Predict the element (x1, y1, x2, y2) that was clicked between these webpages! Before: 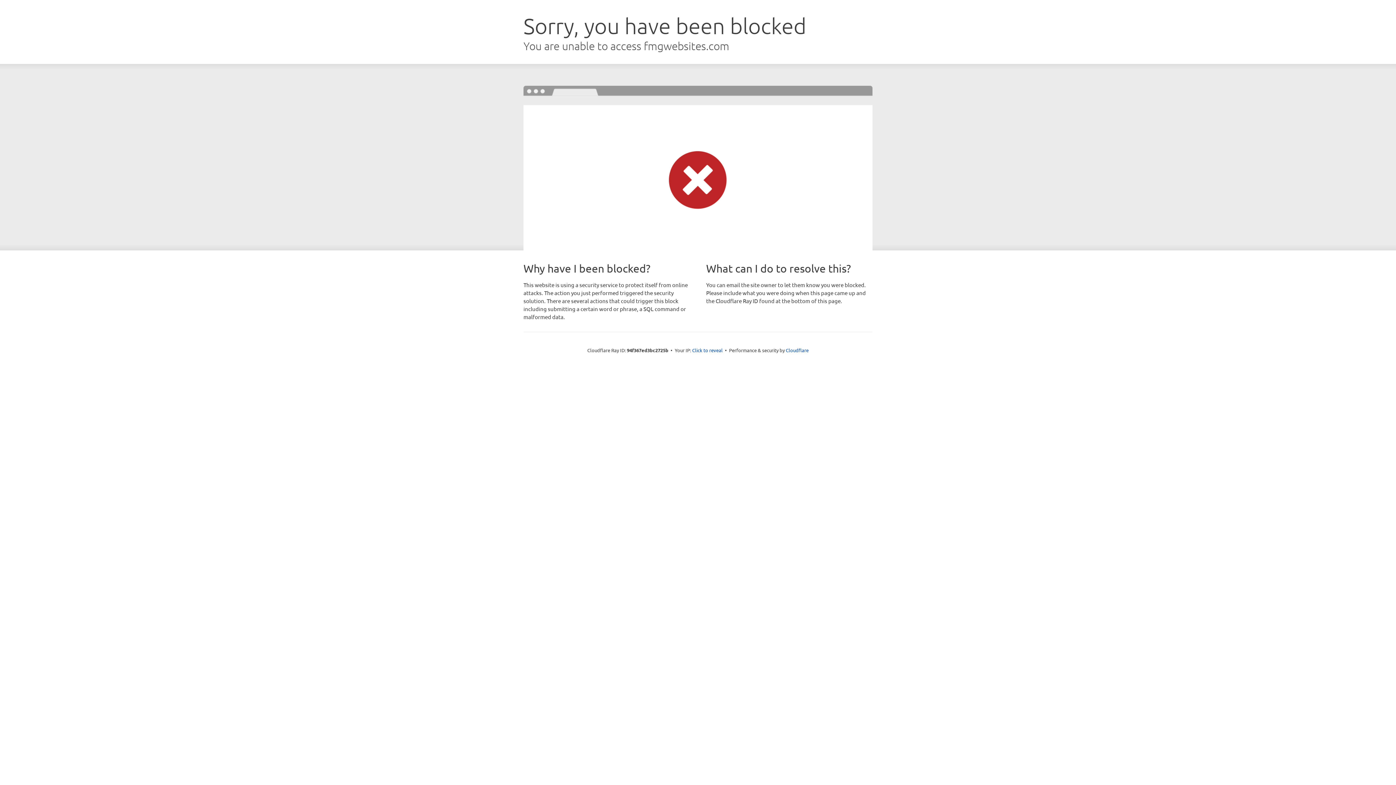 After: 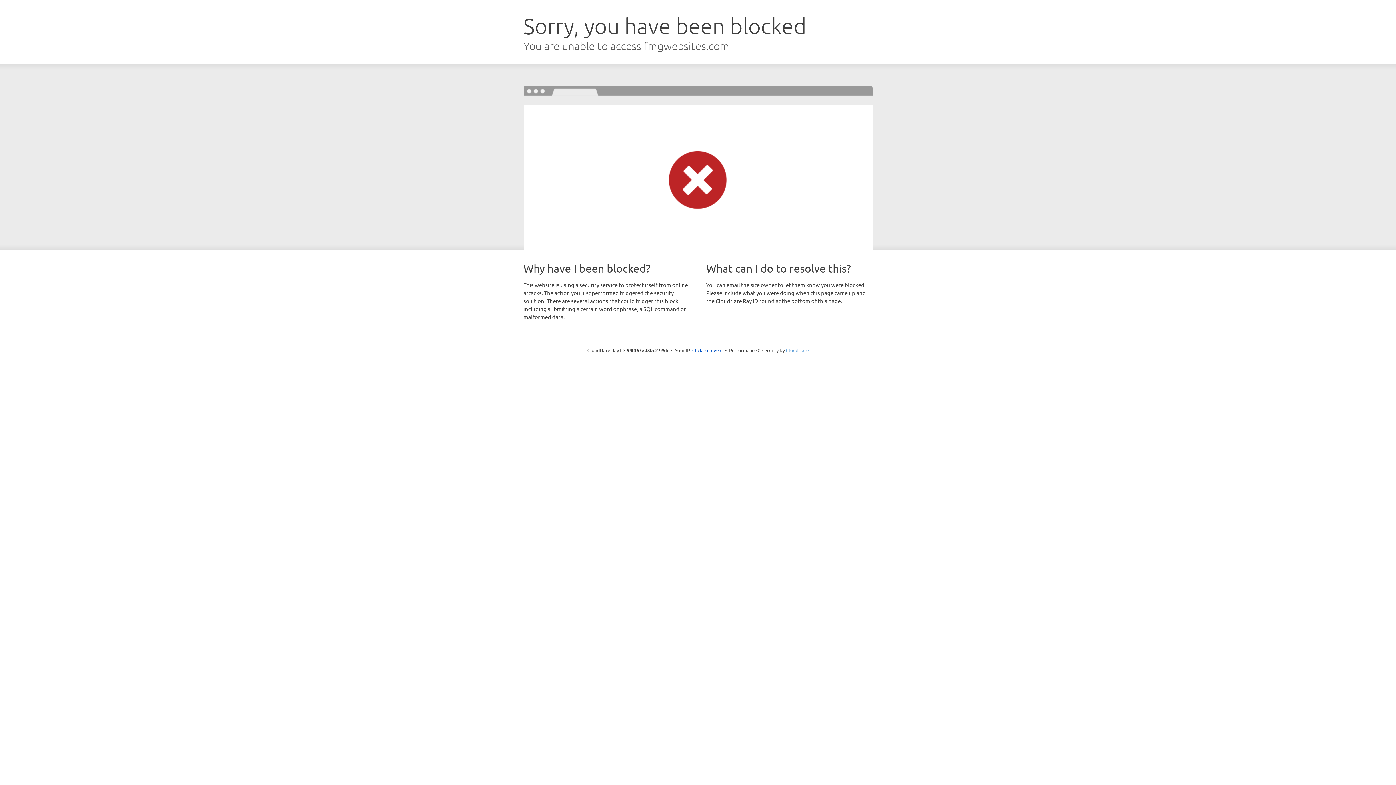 Action: label: Cloudflare bbox: (786, 347, 808, 353)